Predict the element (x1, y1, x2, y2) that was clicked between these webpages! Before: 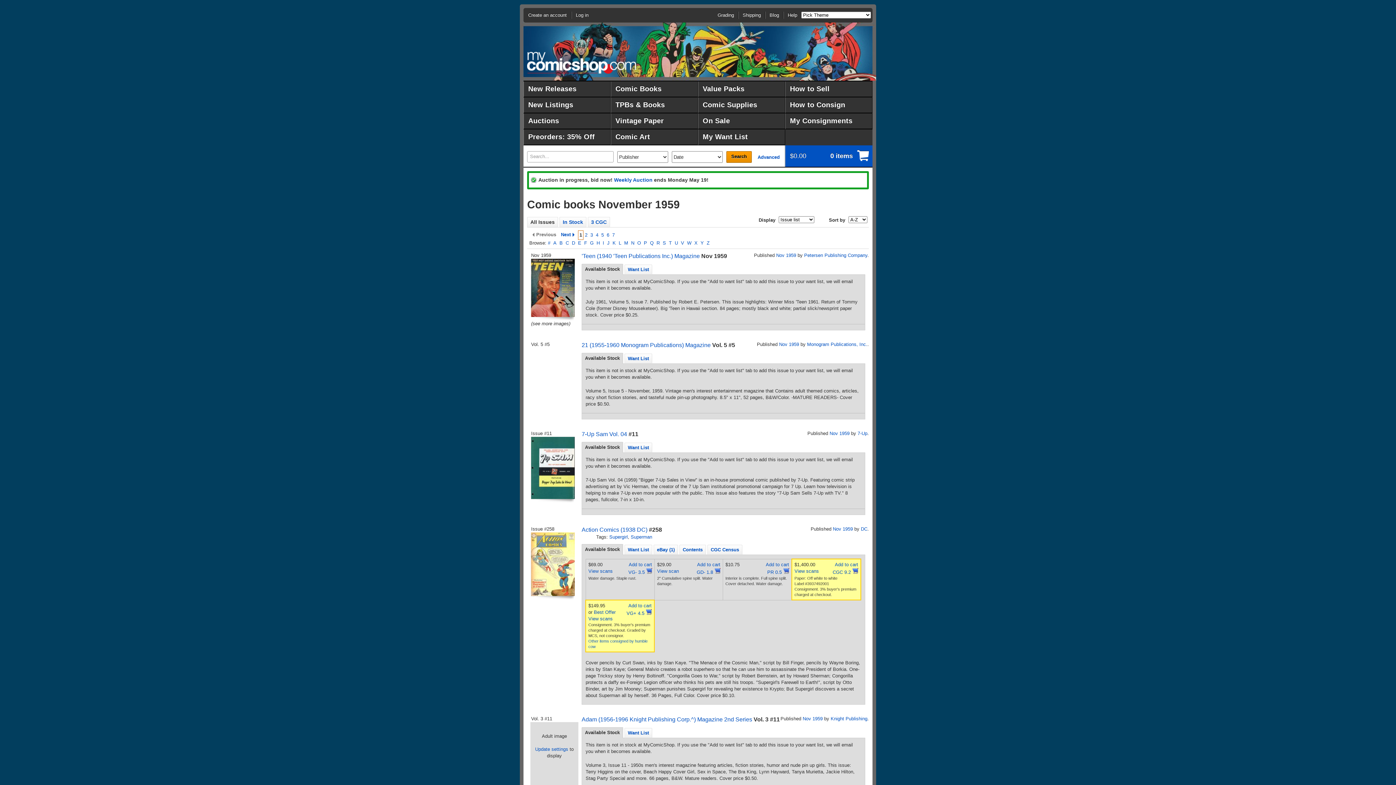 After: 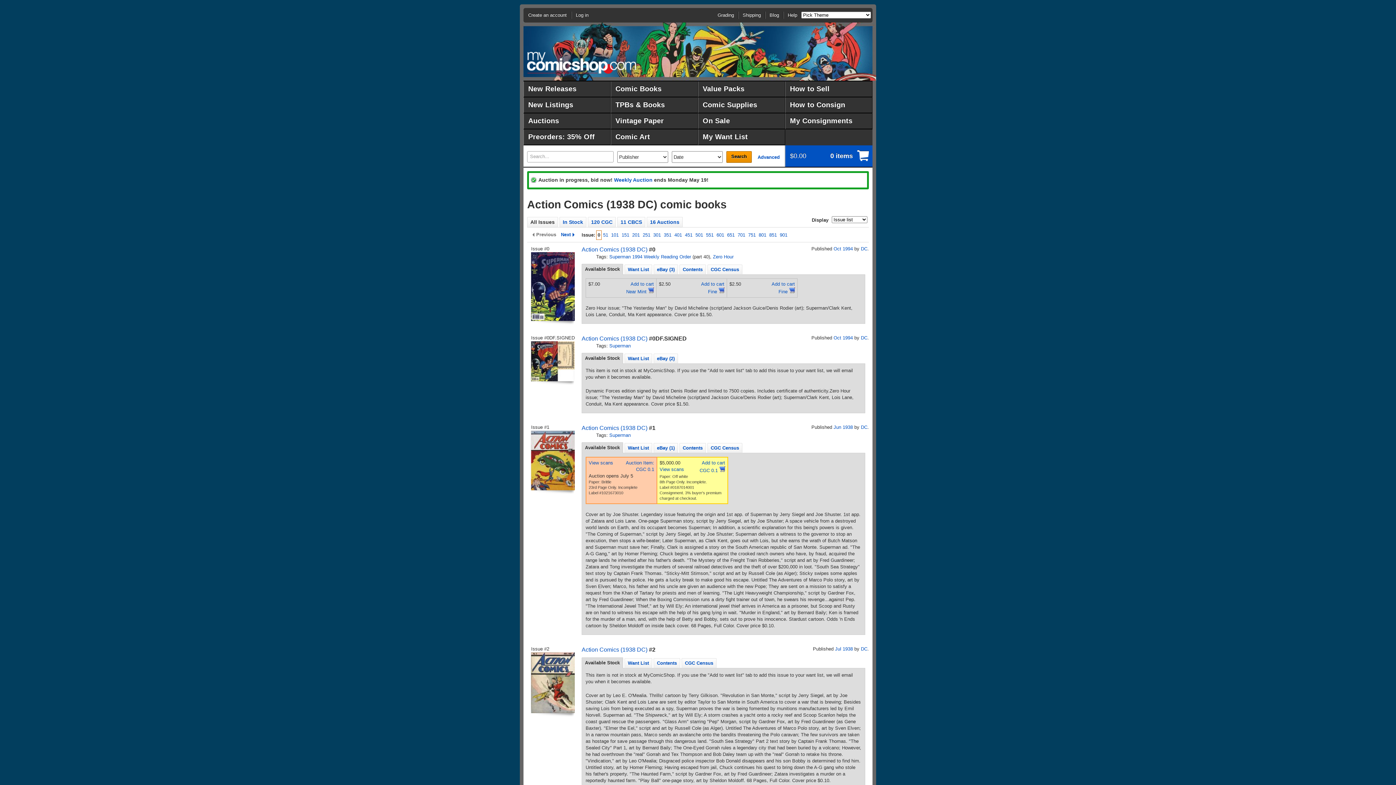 Action: label: Action Comics (1938 DC) bbox: (581, 526, 647, 533)